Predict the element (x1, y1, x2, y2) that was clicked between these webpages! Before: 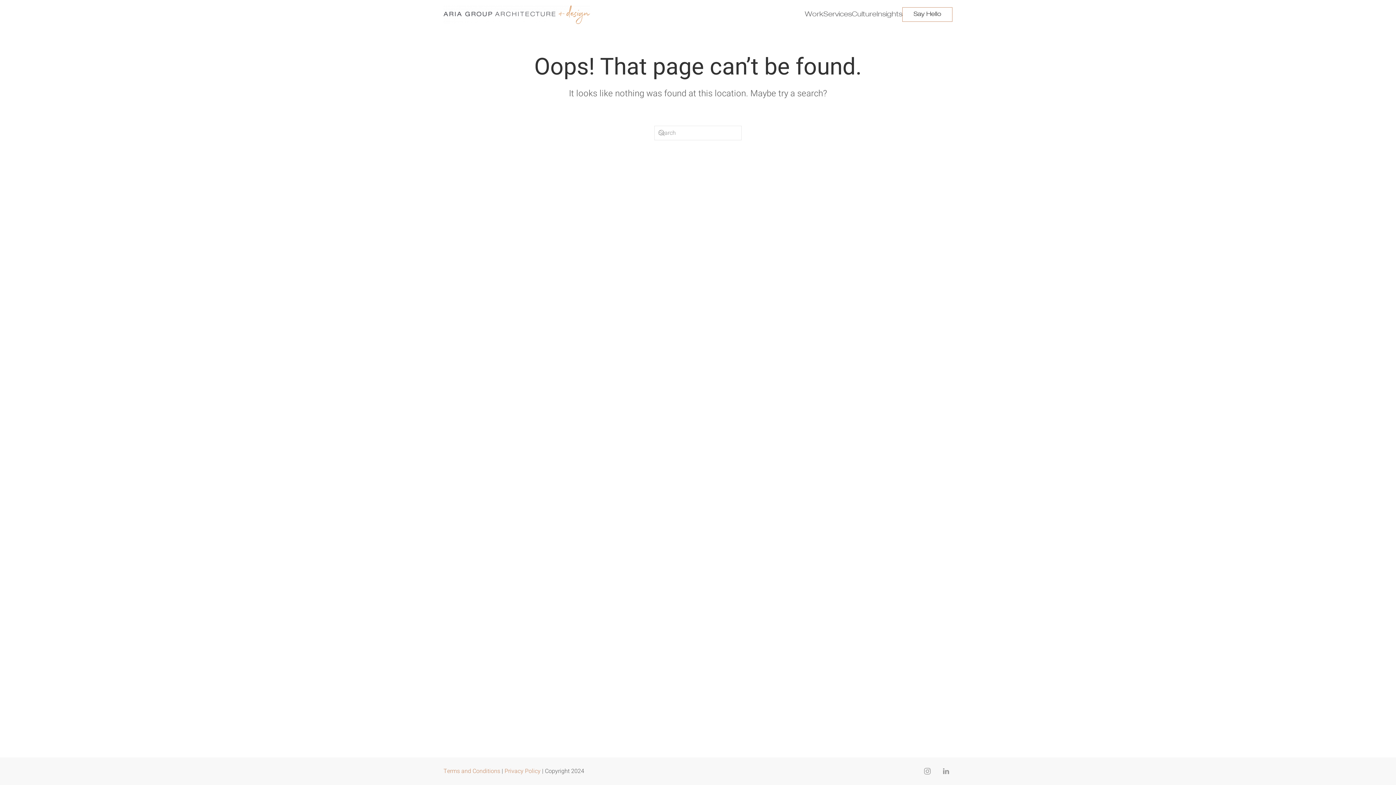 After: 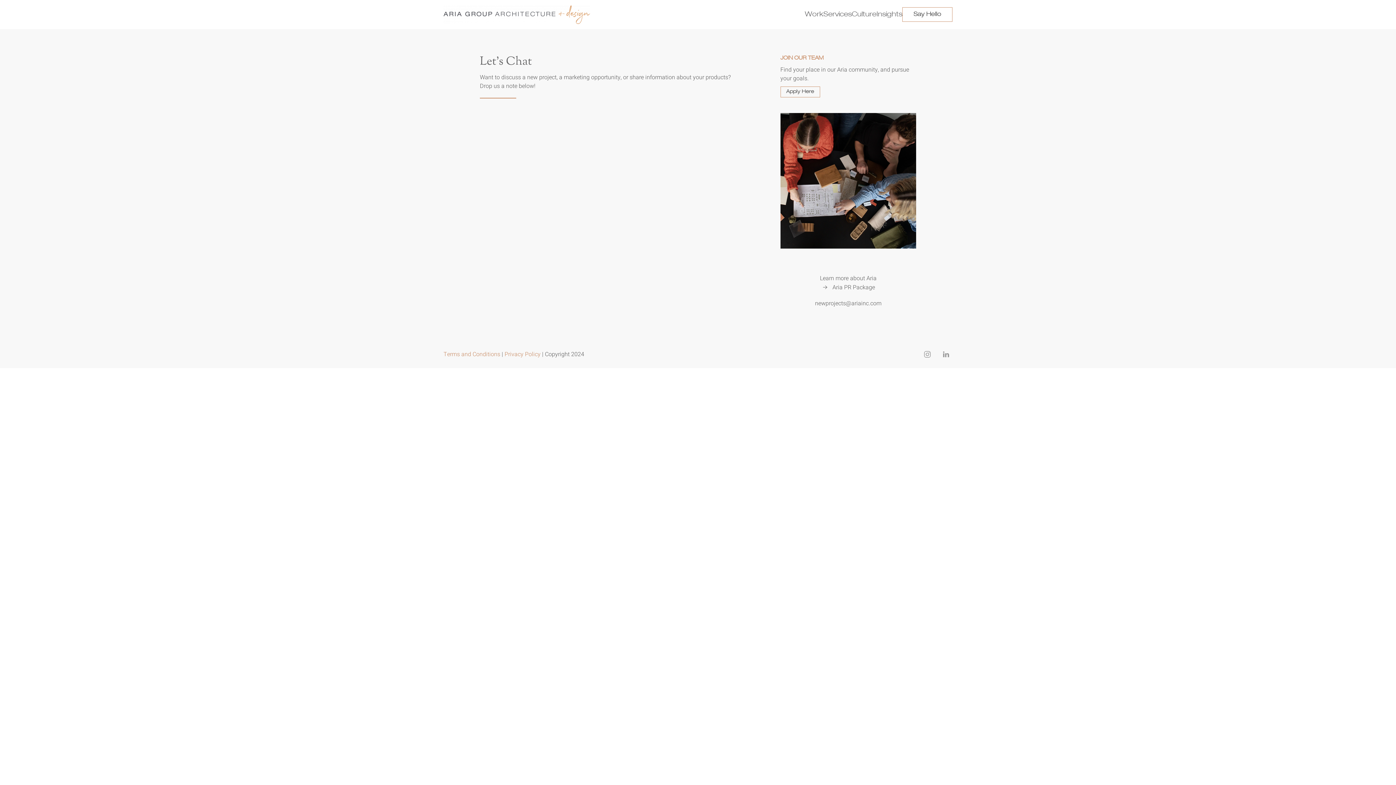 Action: bbox: (902, 7, 952, 21) label: Say Hello